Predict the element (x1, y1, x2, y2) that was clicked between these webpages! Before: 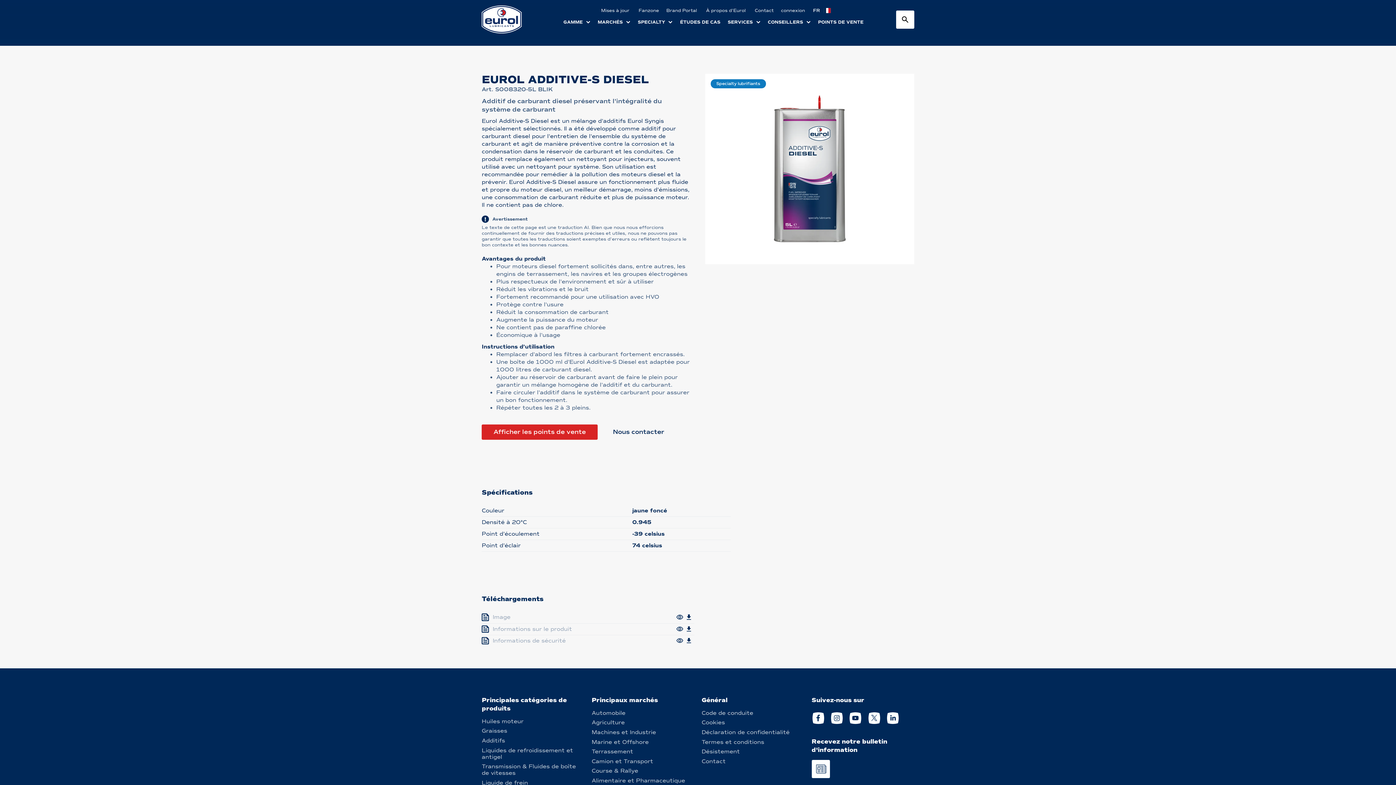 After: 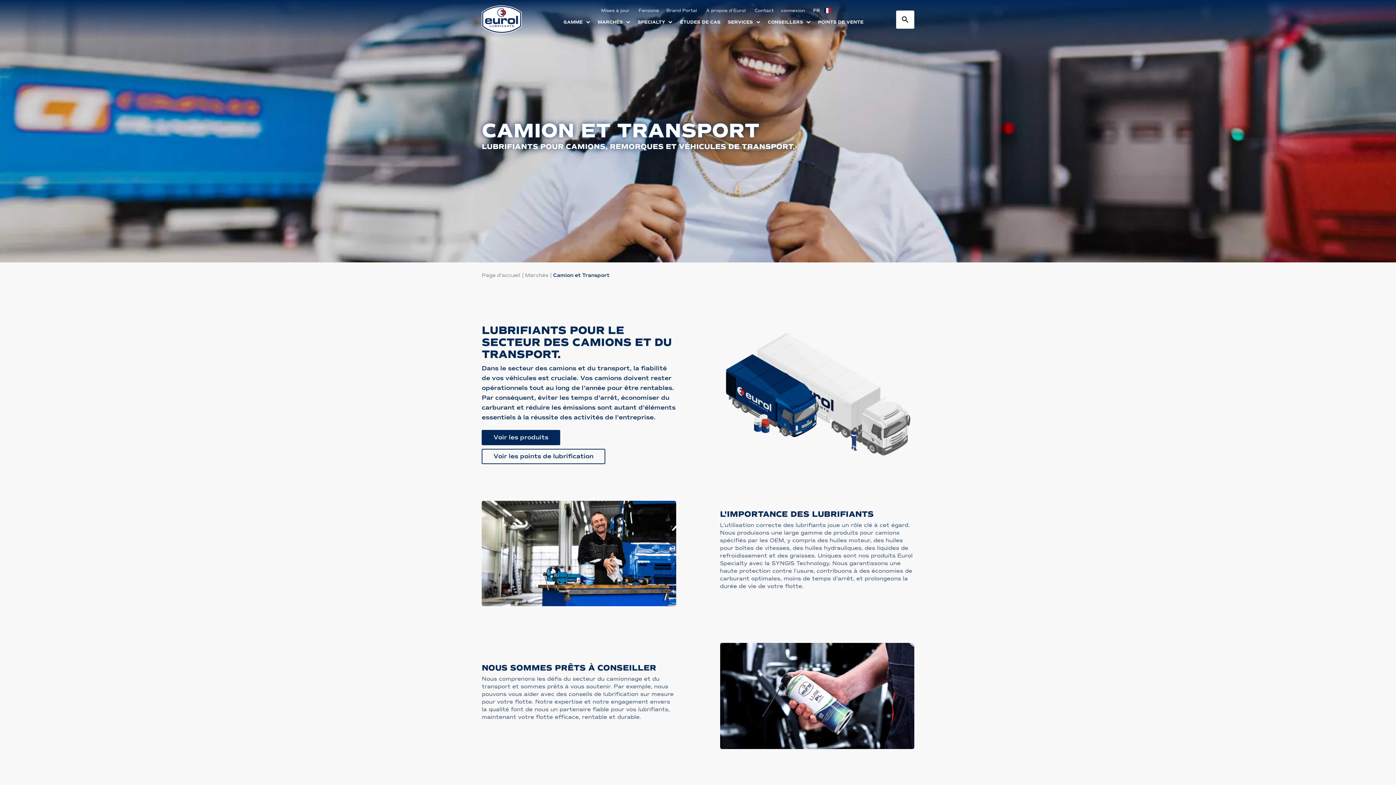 Action: bbox: (591, 758, 694, 764) label: Camion et Transport